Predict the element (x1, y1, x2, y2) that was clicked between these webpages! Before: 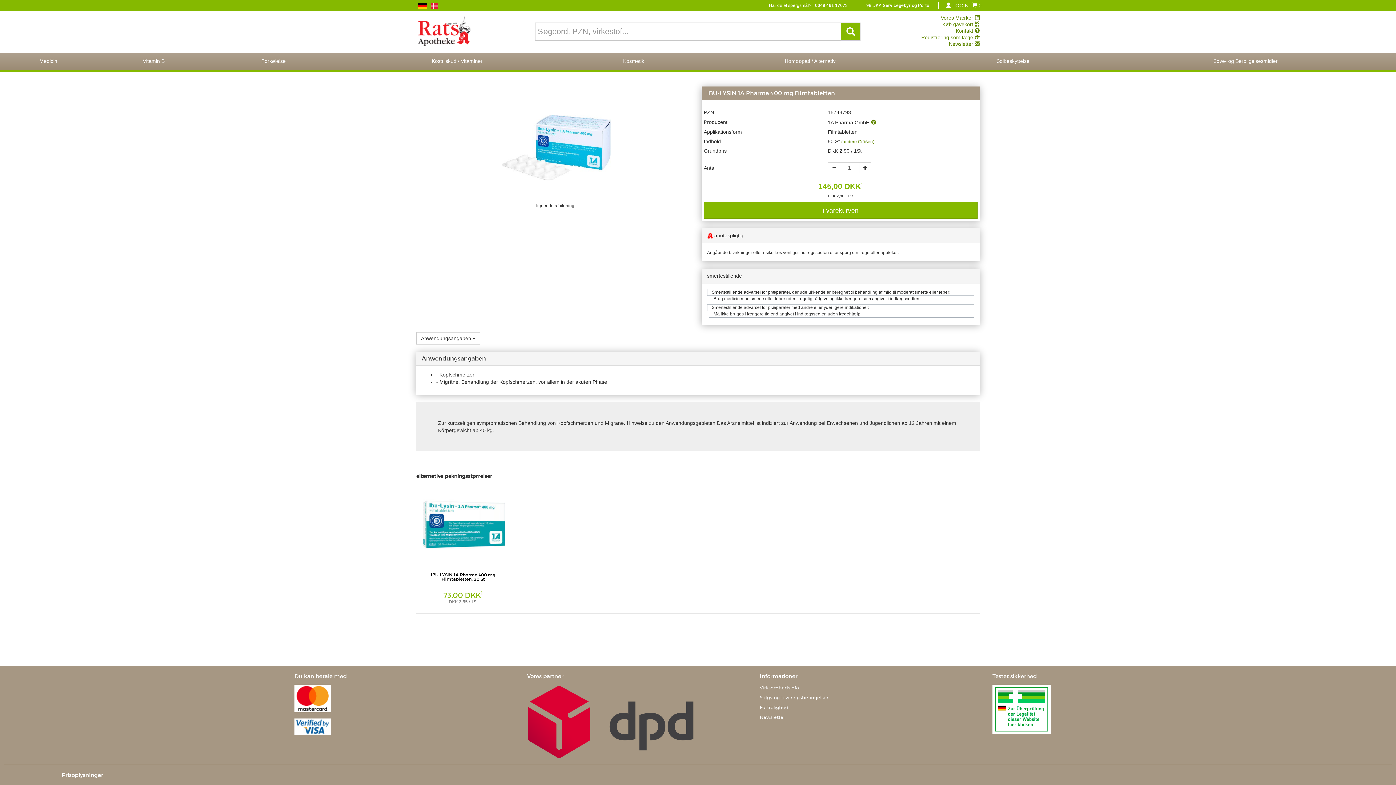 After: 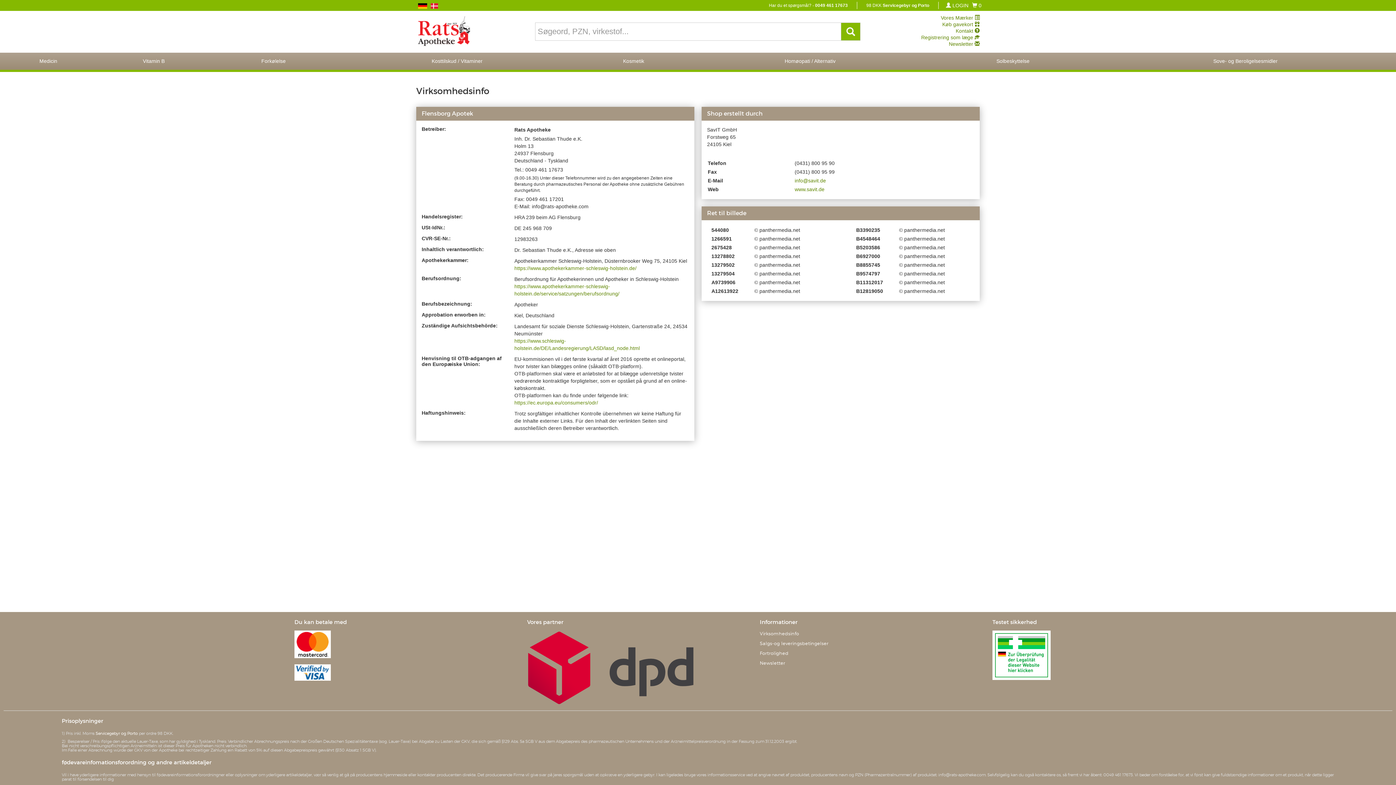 Action: bbox: (759, 685, 927, 691) label: Virksomhedsinfo